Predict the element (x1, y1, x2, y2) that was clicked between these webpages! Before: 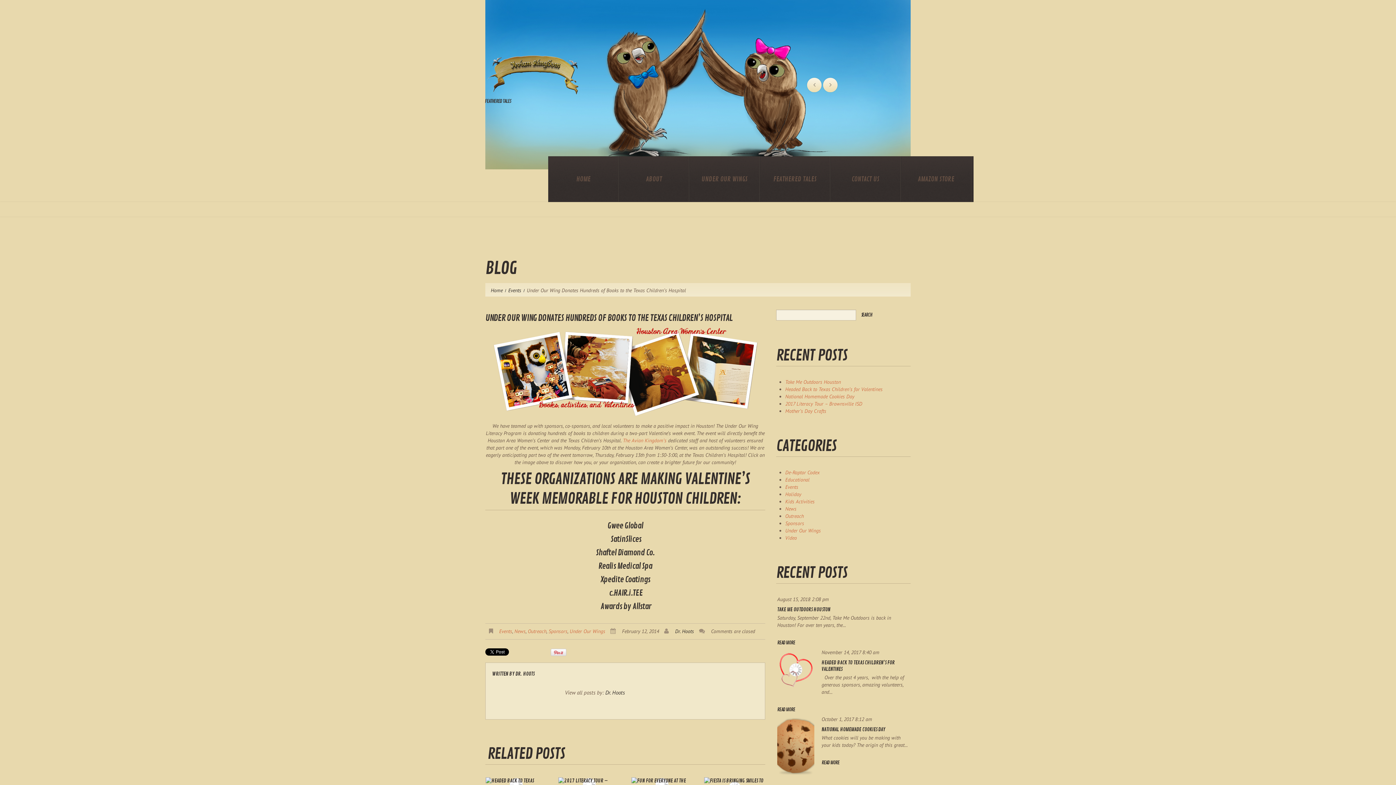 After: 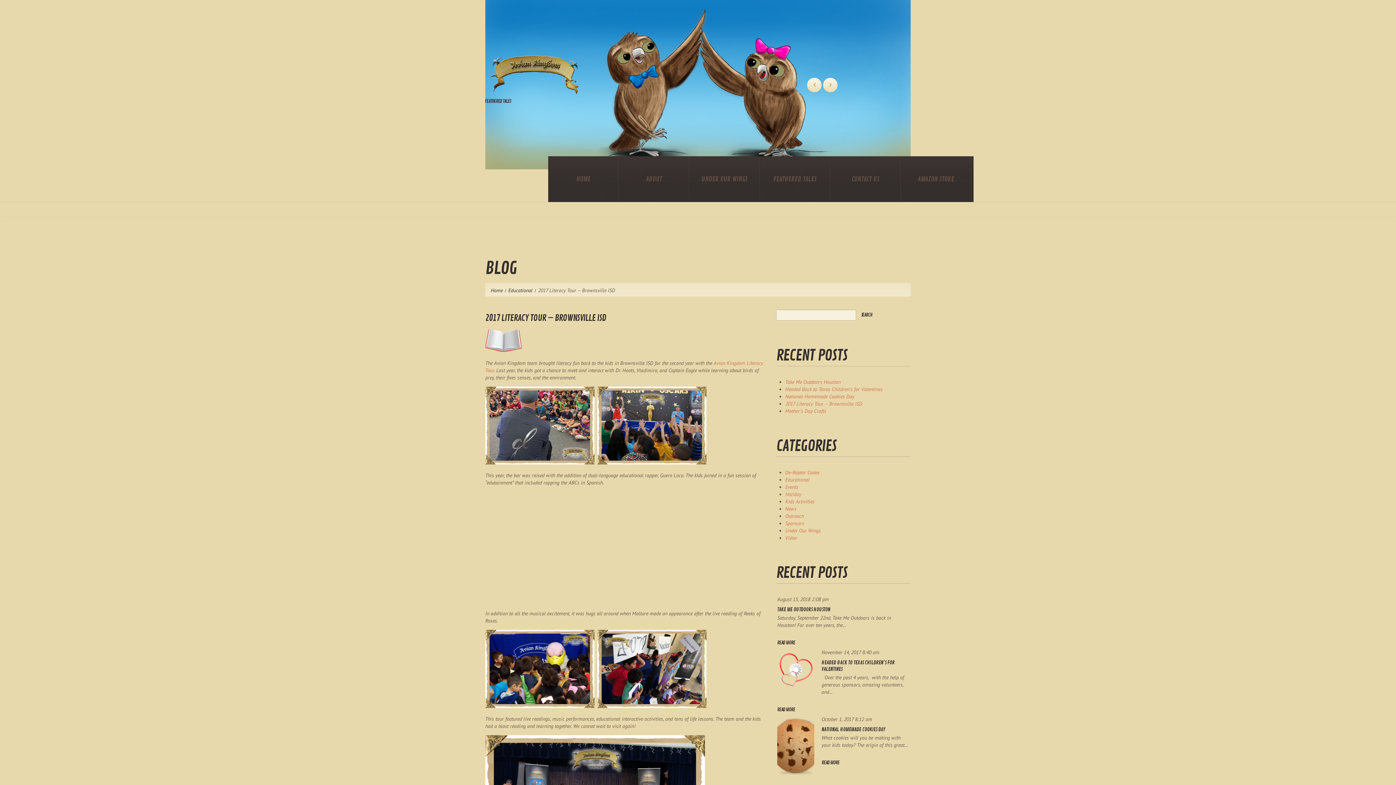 Action: bbox: (558, 777, 619, 792)